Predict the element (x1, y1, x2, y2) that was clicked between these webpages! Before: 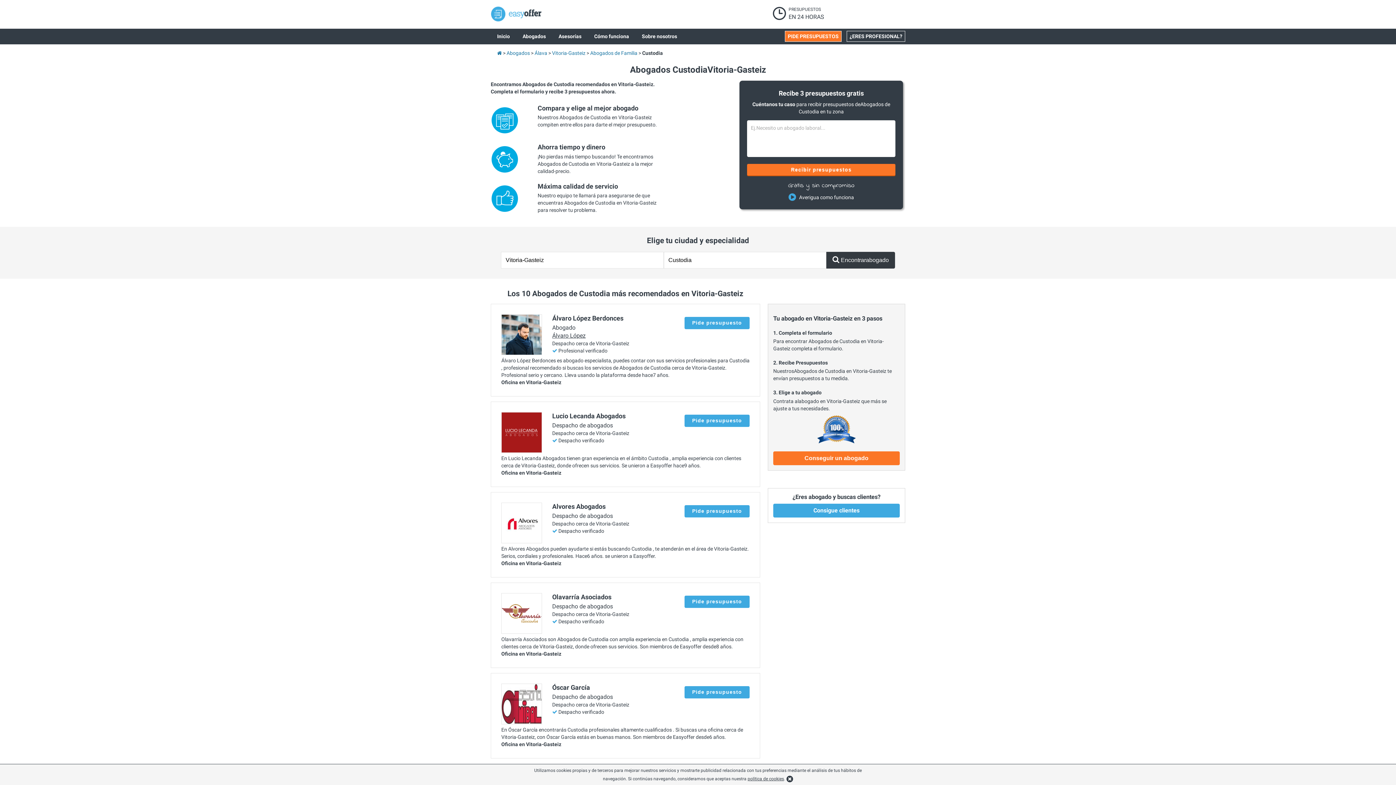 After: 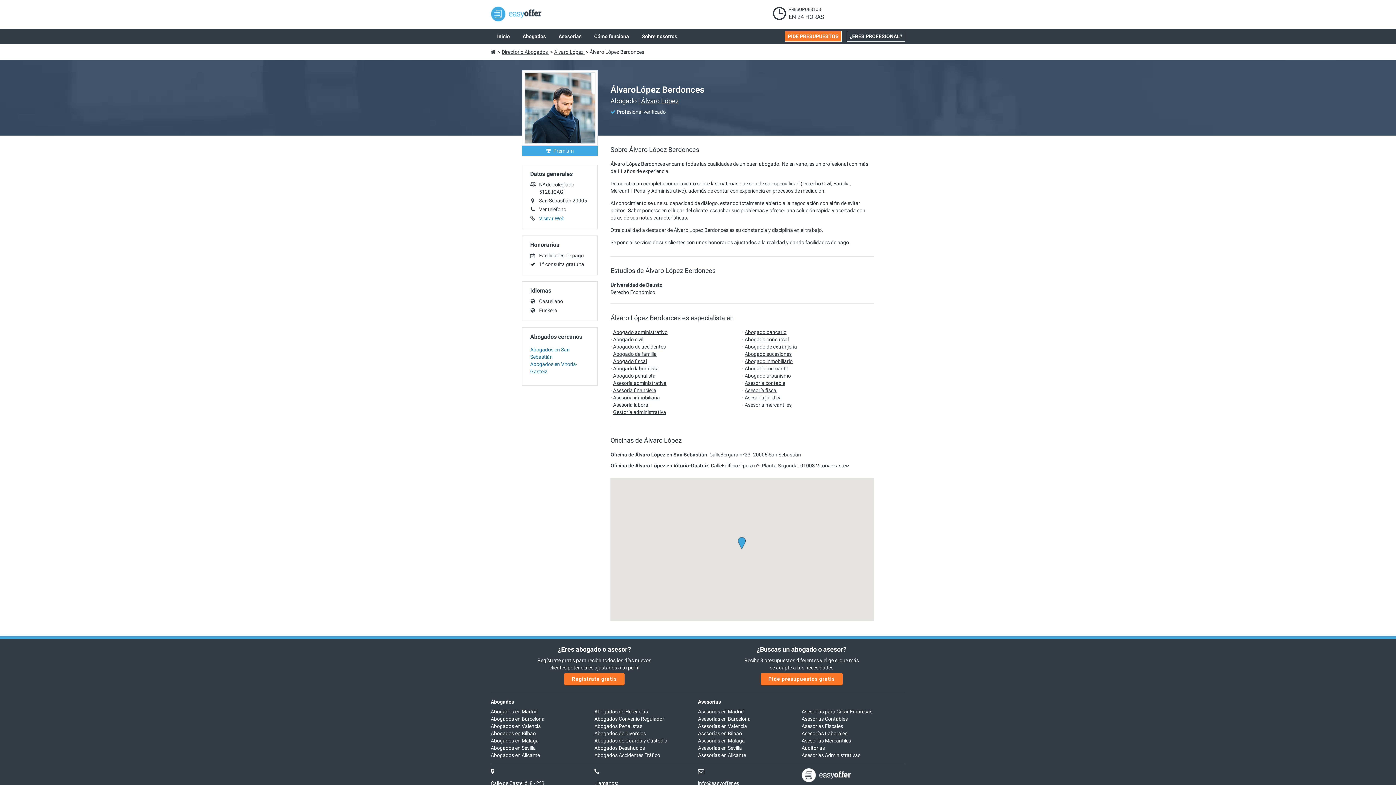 Action: bbox: (501, 350, 552, 356)